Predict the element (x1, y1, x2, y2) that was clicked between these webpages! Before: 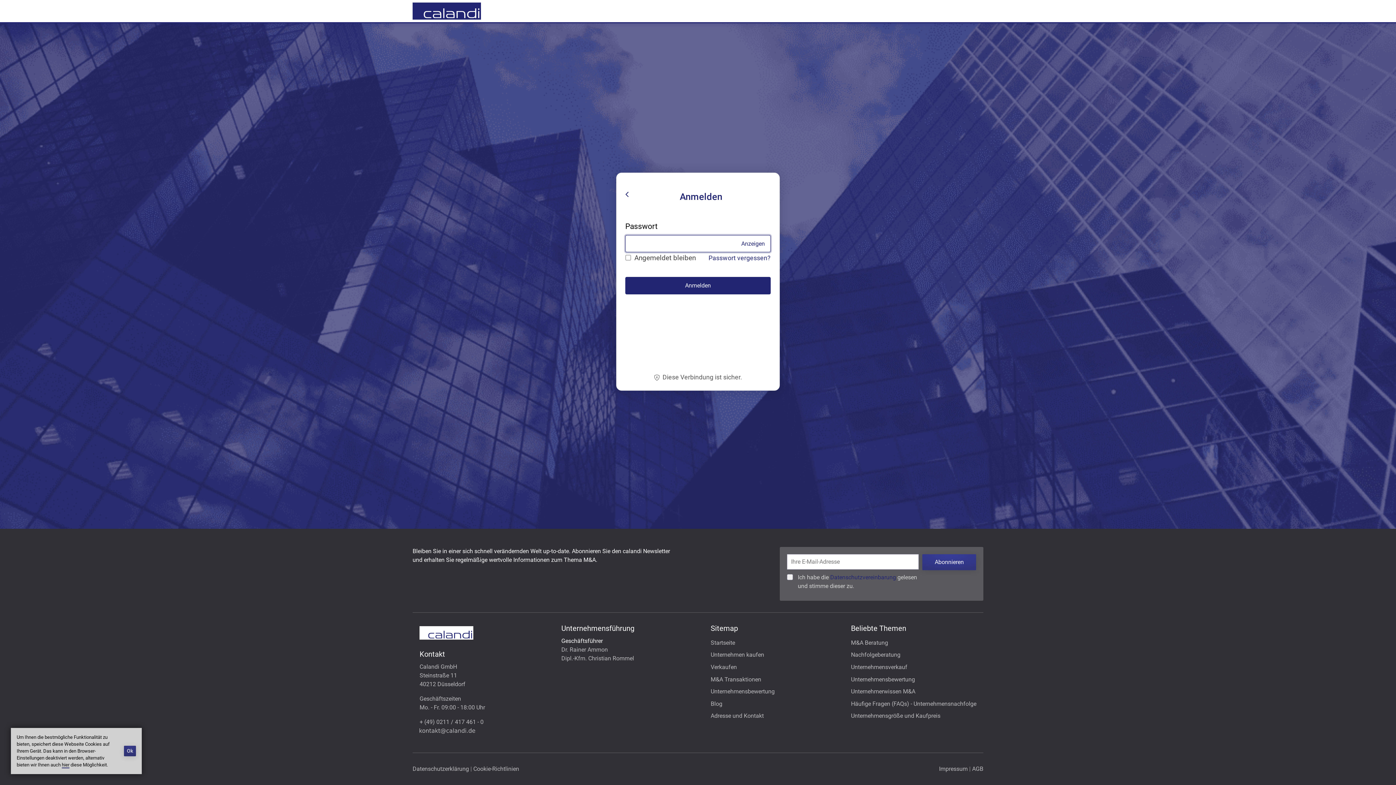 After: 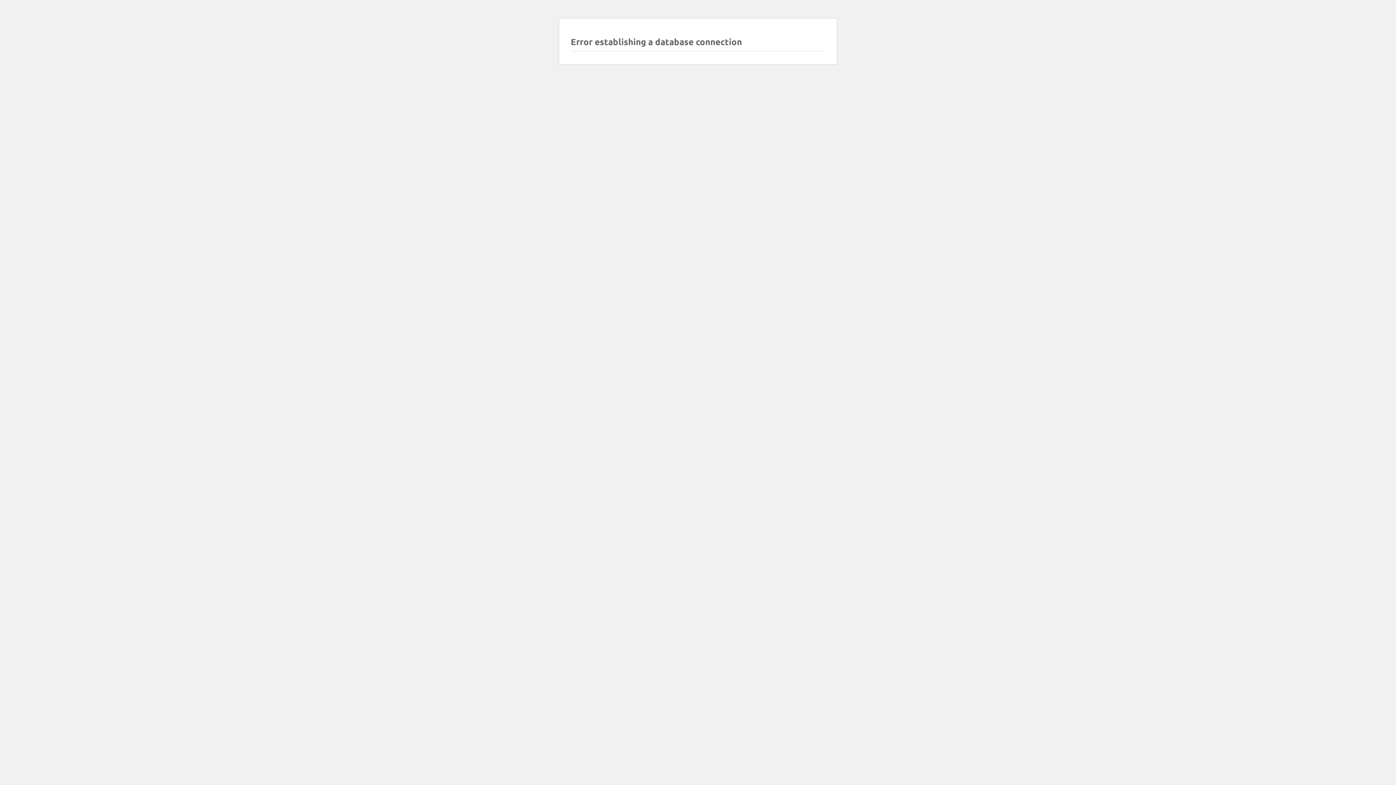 Action: label: Nachfolgeberatung bbox: (851, 651, 976, 659)